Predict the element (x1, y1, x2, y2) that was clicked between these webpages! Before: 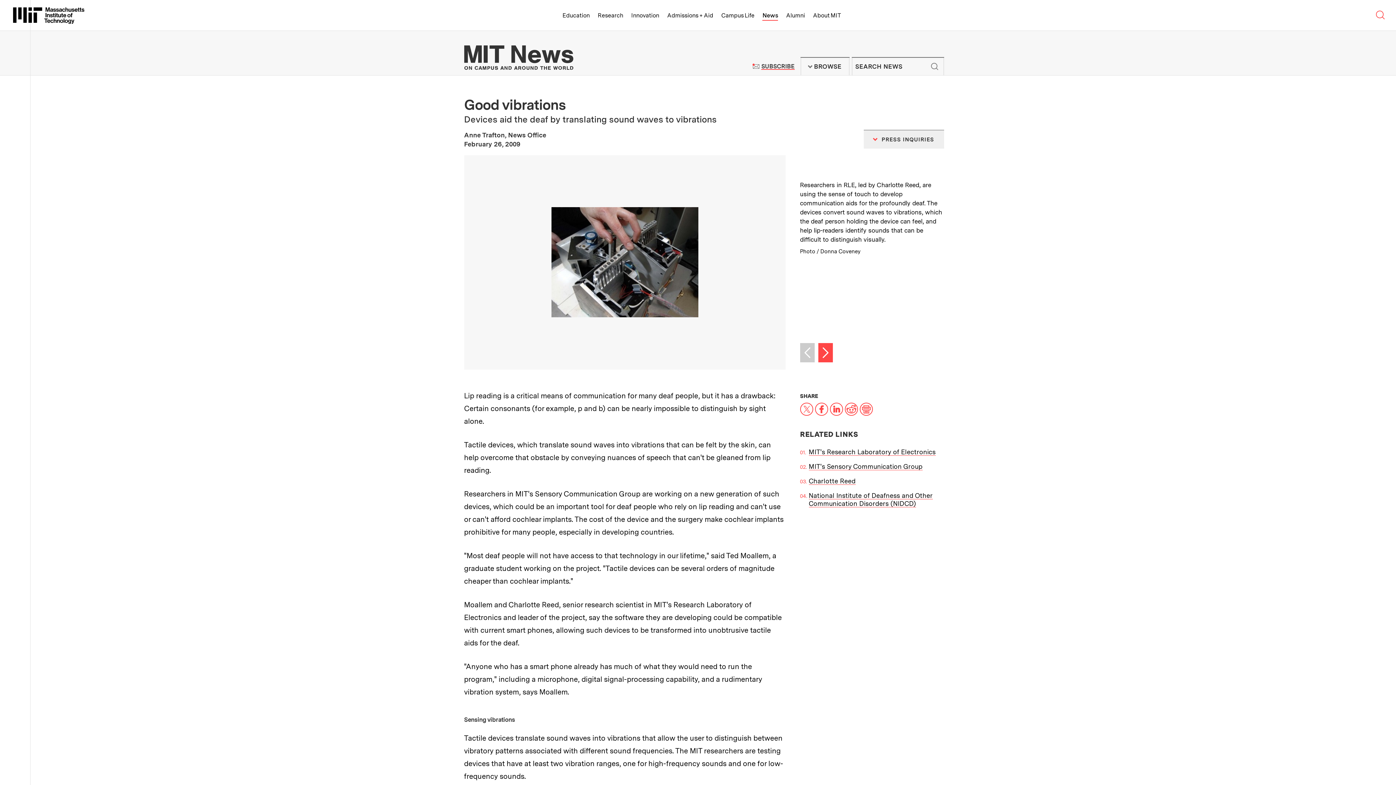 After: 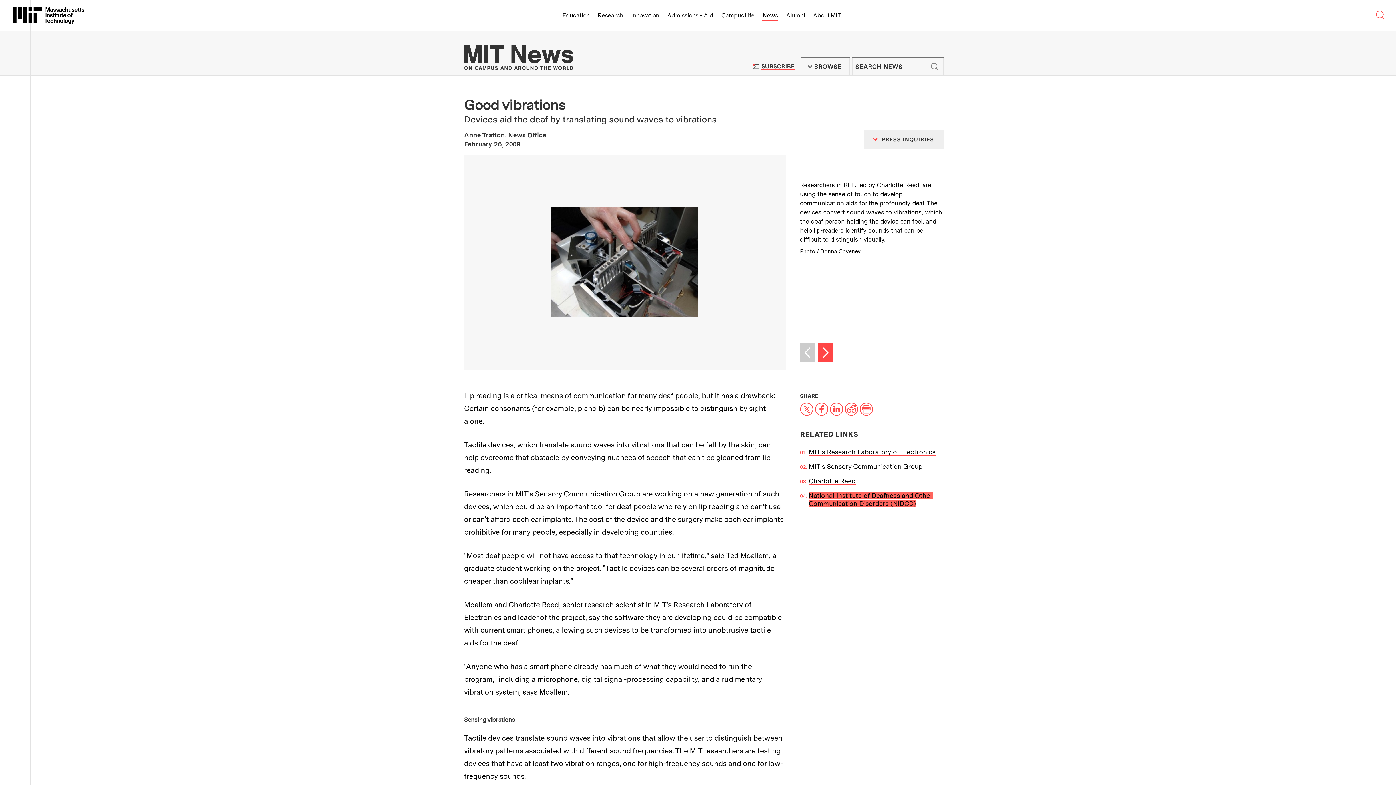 Action: label: National Institute of Deafness and Other Communication Disorders (NIDCD) bbox: (808, 491, 932, 507)